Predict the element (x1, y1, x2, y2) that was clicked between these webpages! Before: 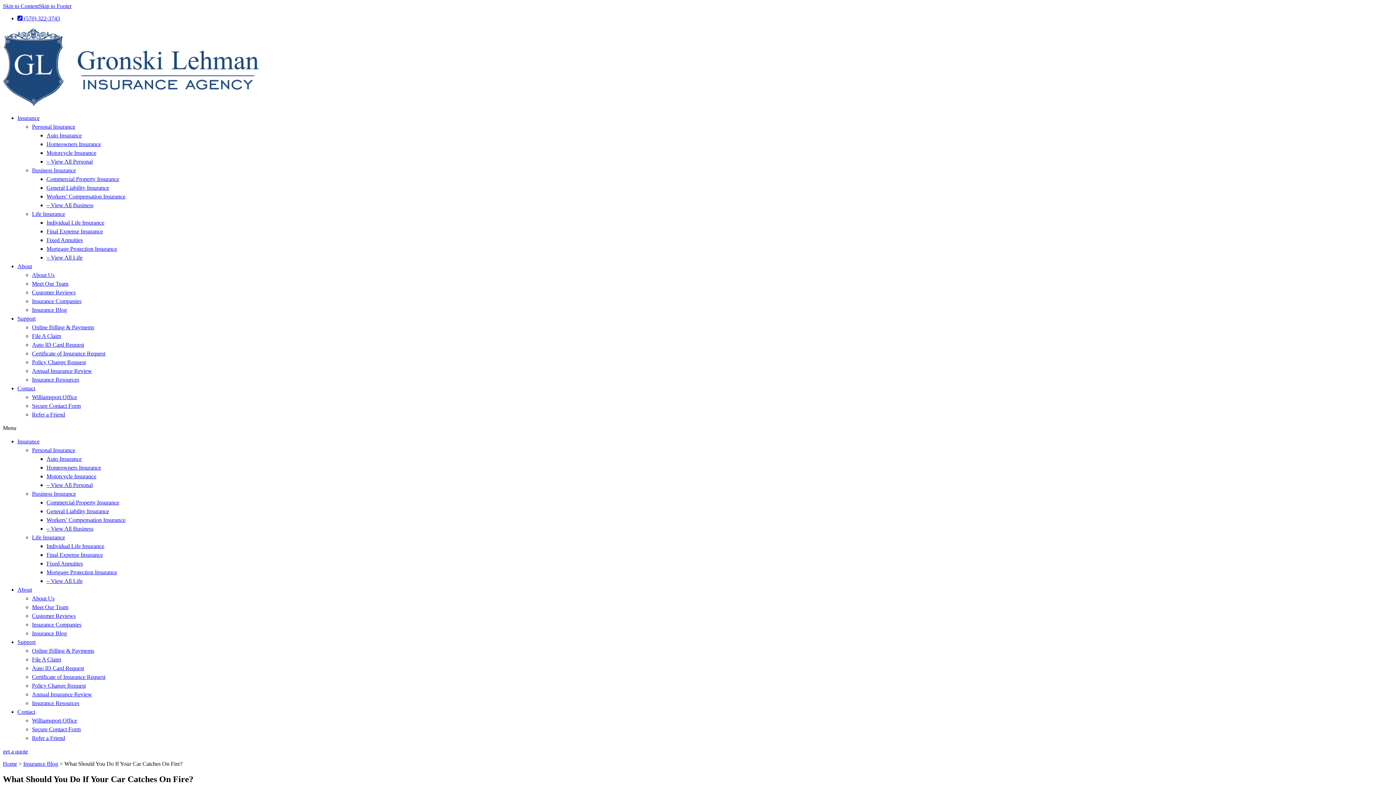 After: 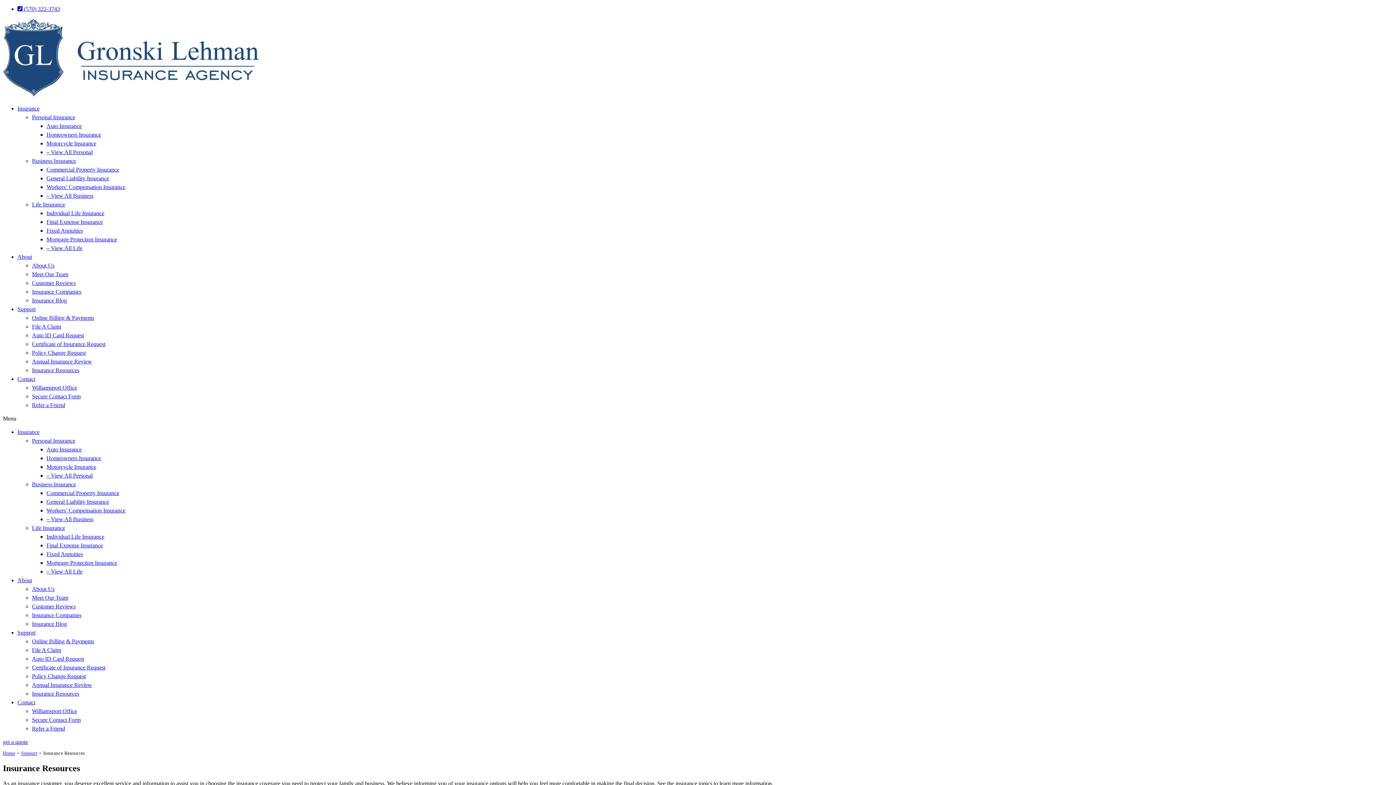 Action: bbox: (32, 376, 79, 382) label: Insurance Resources